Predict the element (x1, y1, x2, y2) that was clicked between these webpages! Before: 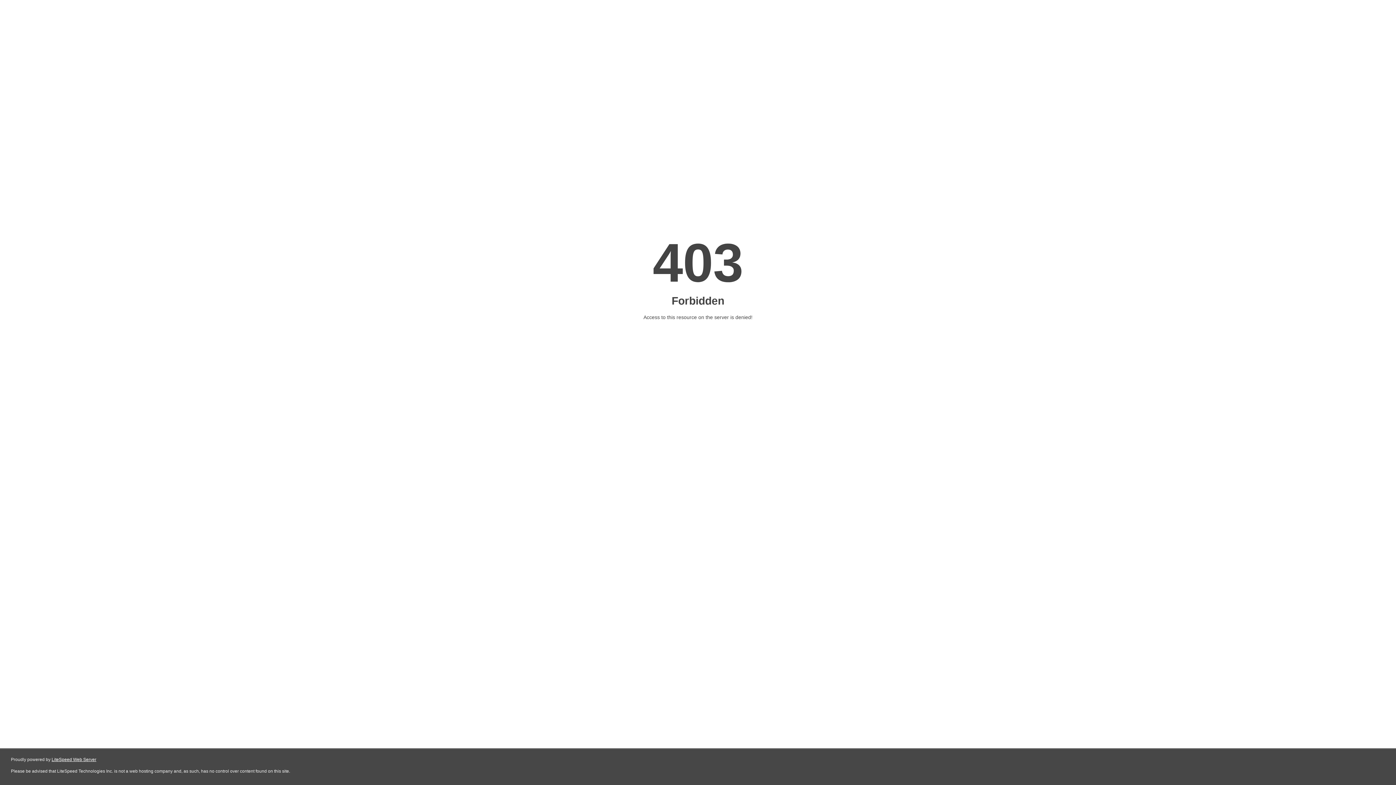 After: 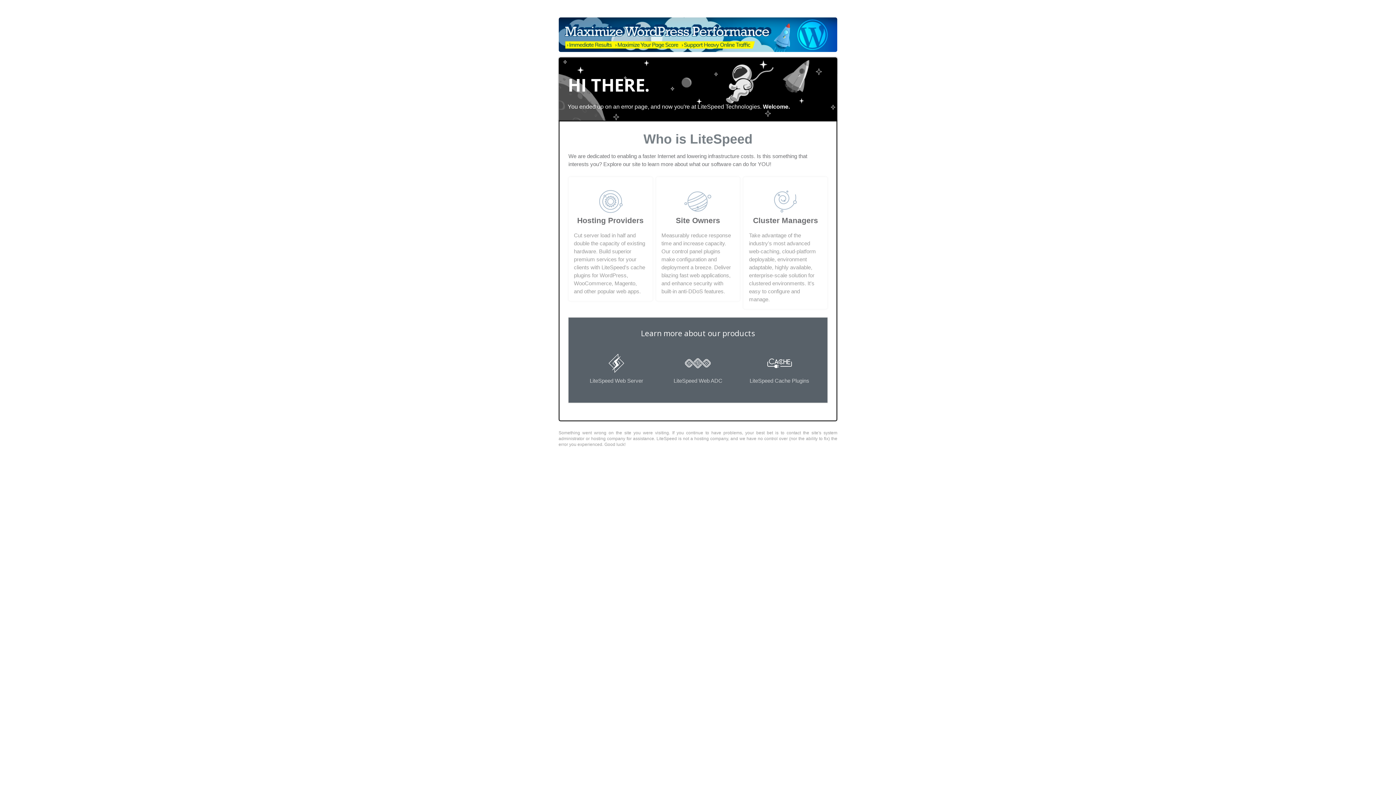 Action: label: LiteSpeed Web Server bbox: (51, 757, 96, 762)